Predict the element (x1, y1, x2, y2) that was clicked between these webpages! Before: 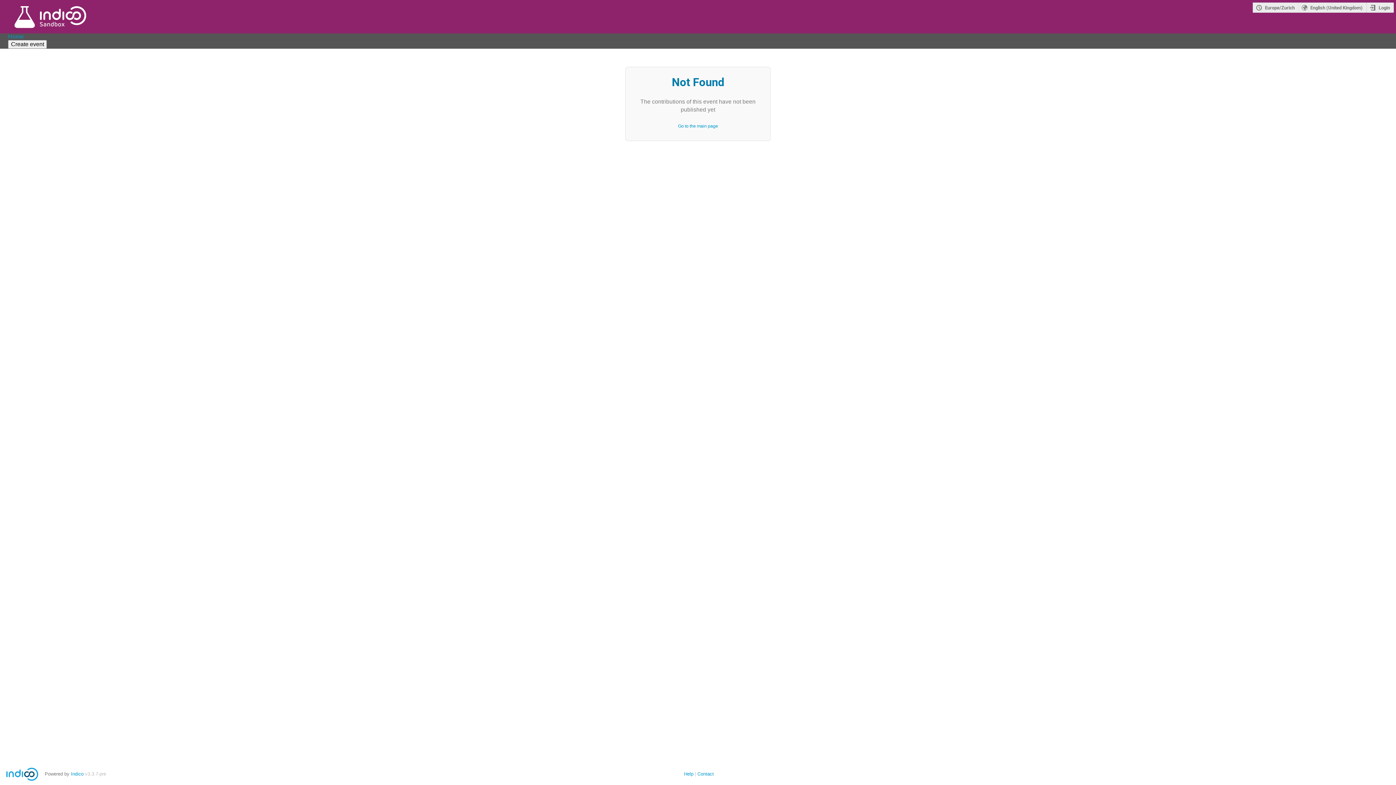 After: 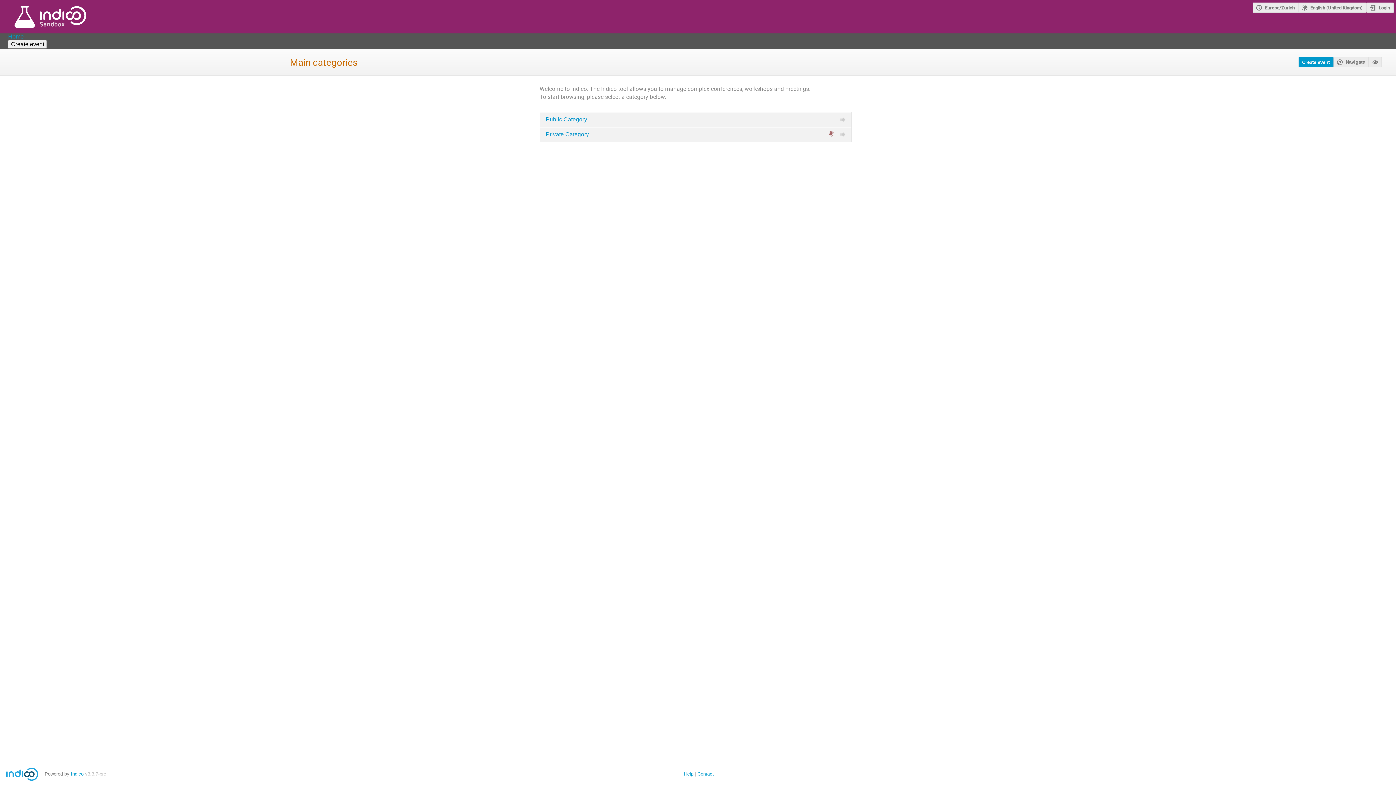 Action: bbox: (678, 123, 718, 129) label: Go to the main page